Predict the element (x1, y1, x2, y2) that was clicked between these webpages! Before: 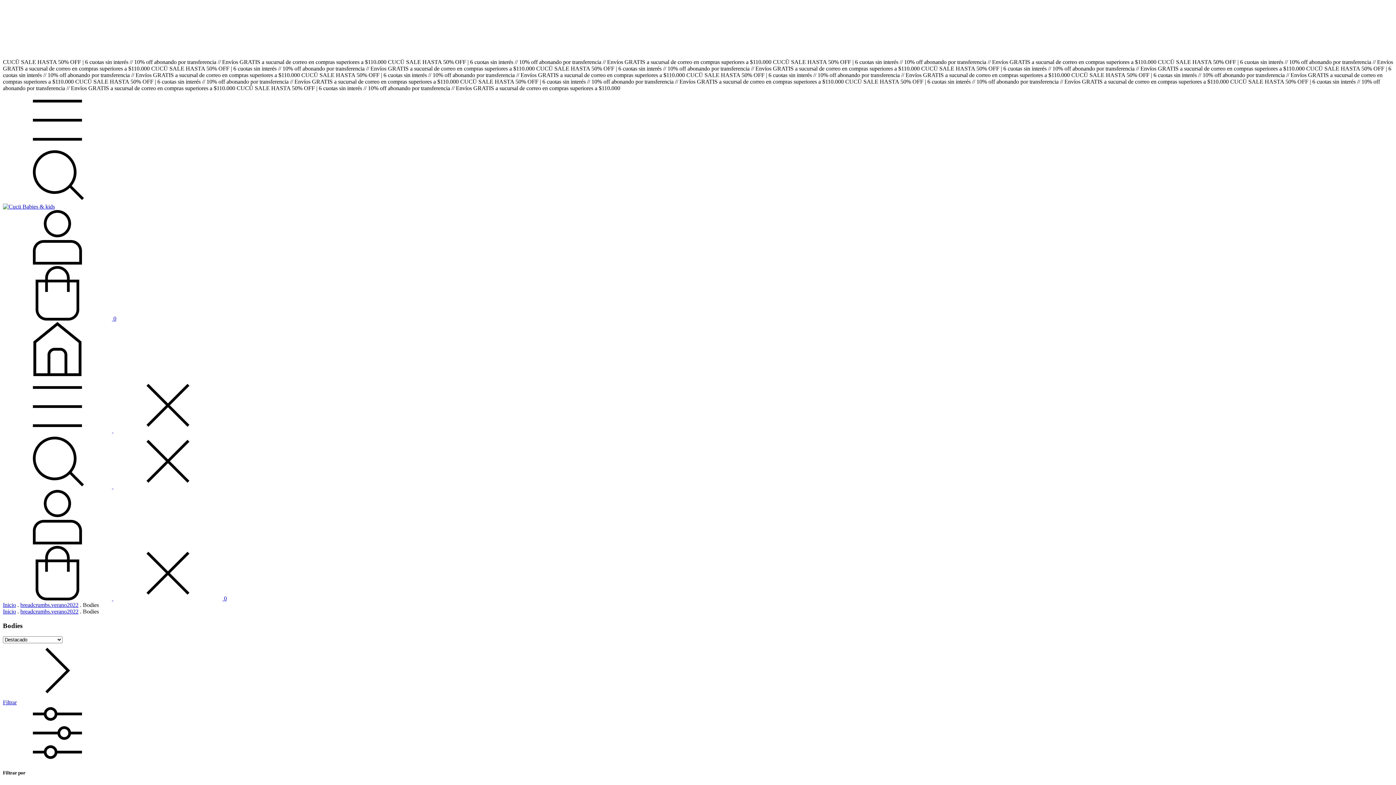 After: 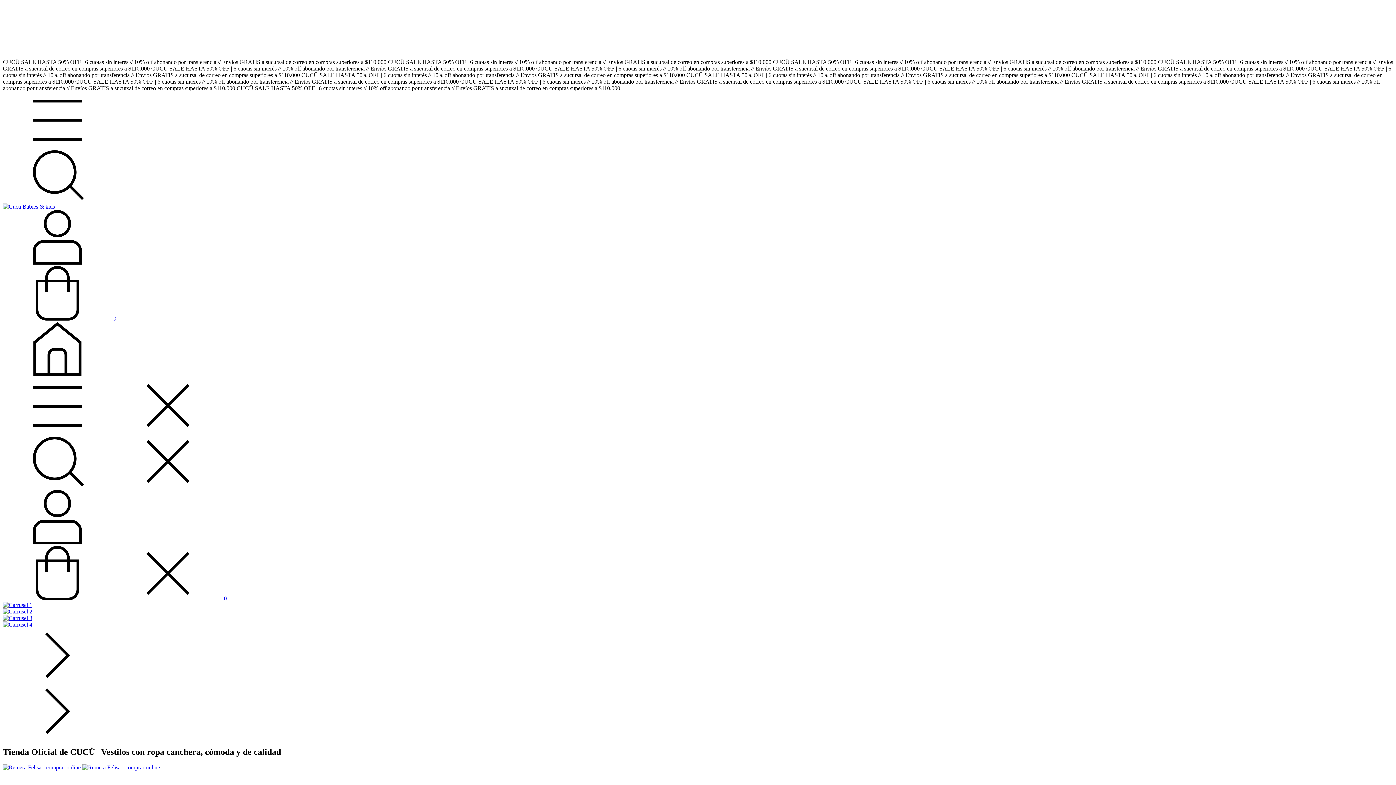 Action: bbox: (2, 371, 112, 377) label: Cucü Babies & kids